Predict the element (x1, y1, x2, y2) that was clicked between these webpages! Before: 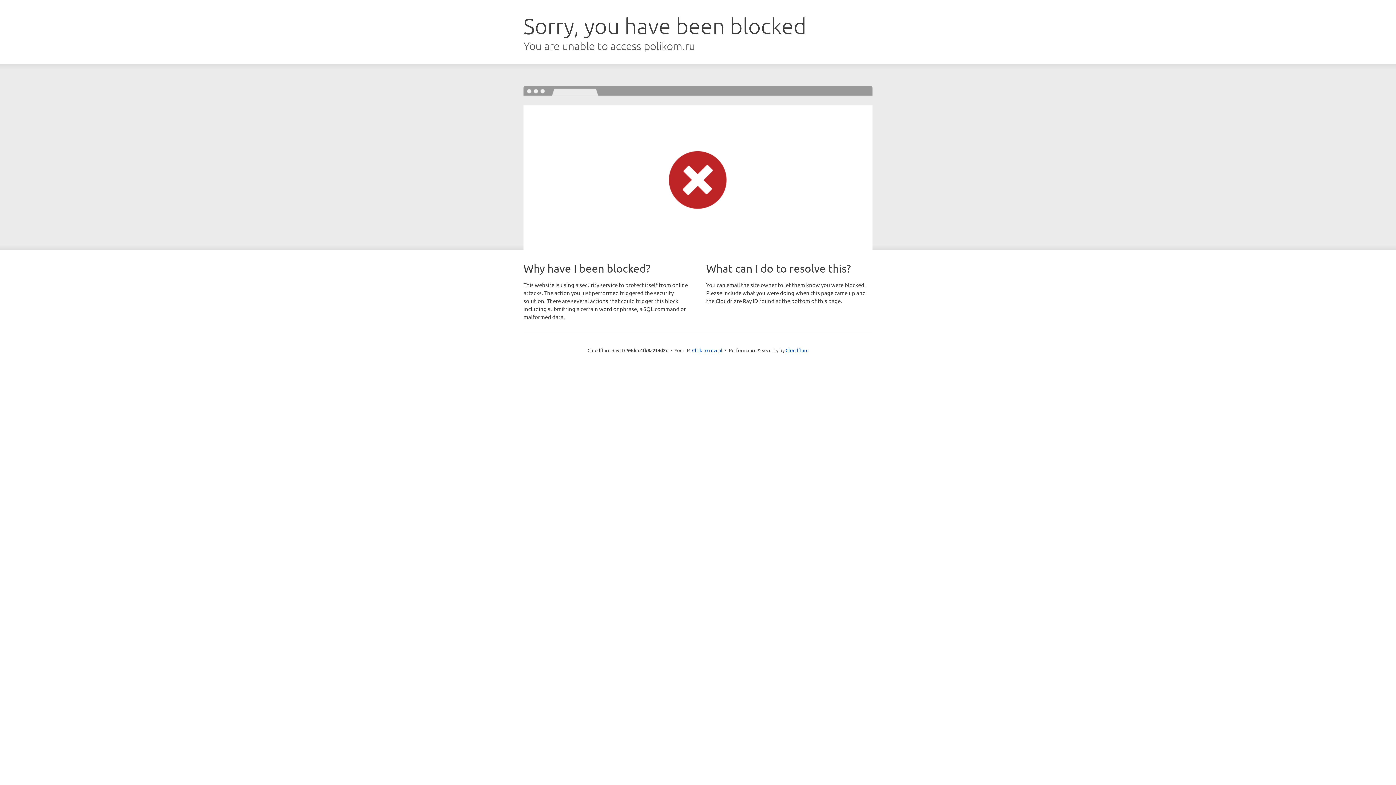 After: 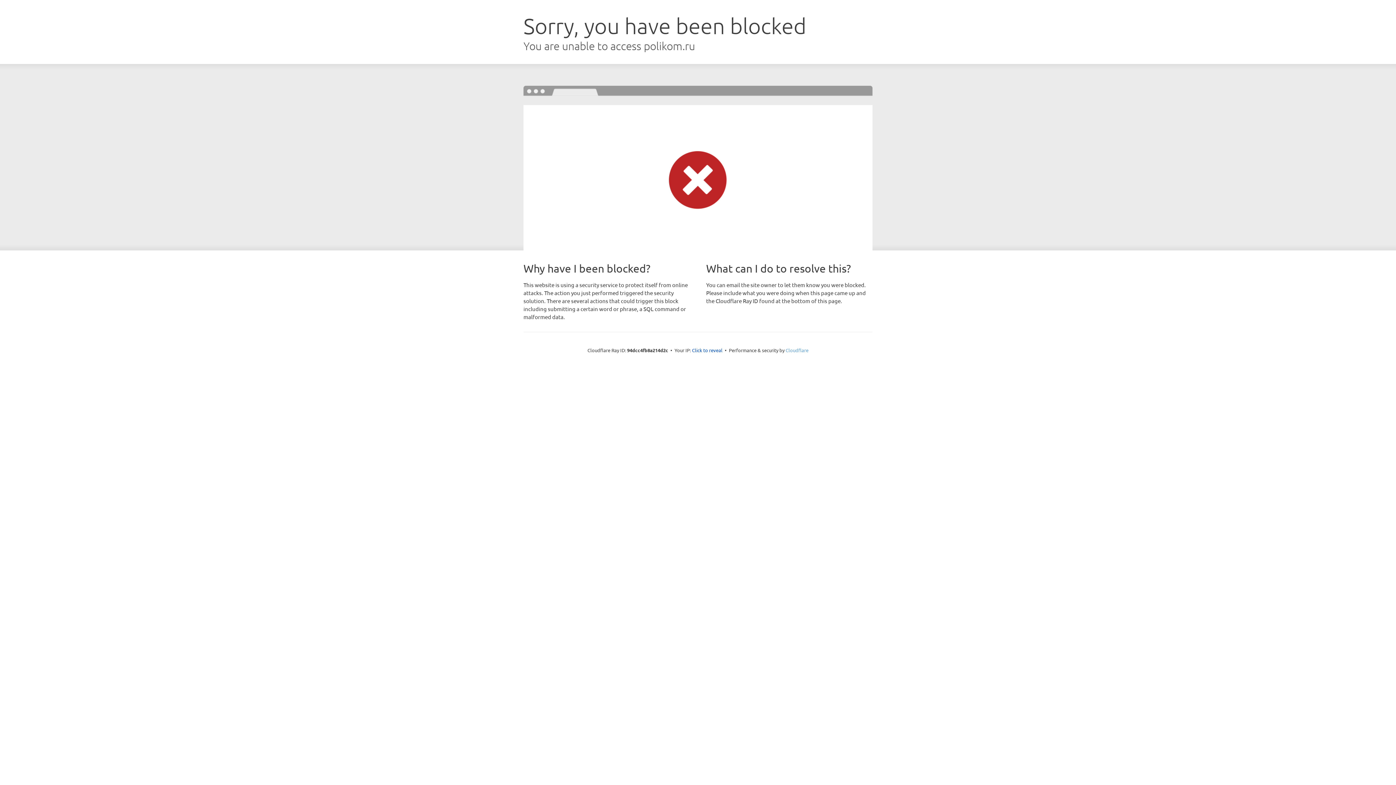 Action: bbox: (785, 347, 808, 353) label: Cloudflare